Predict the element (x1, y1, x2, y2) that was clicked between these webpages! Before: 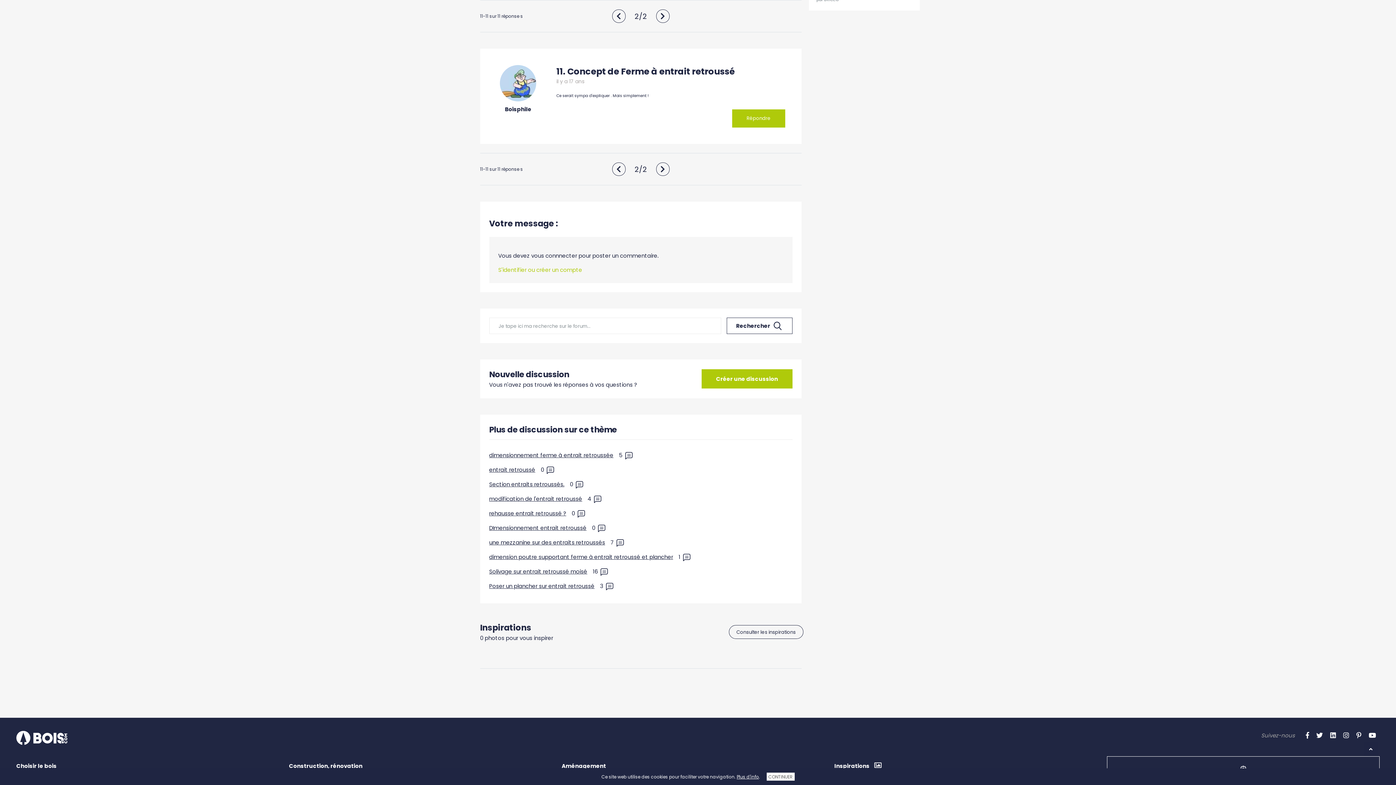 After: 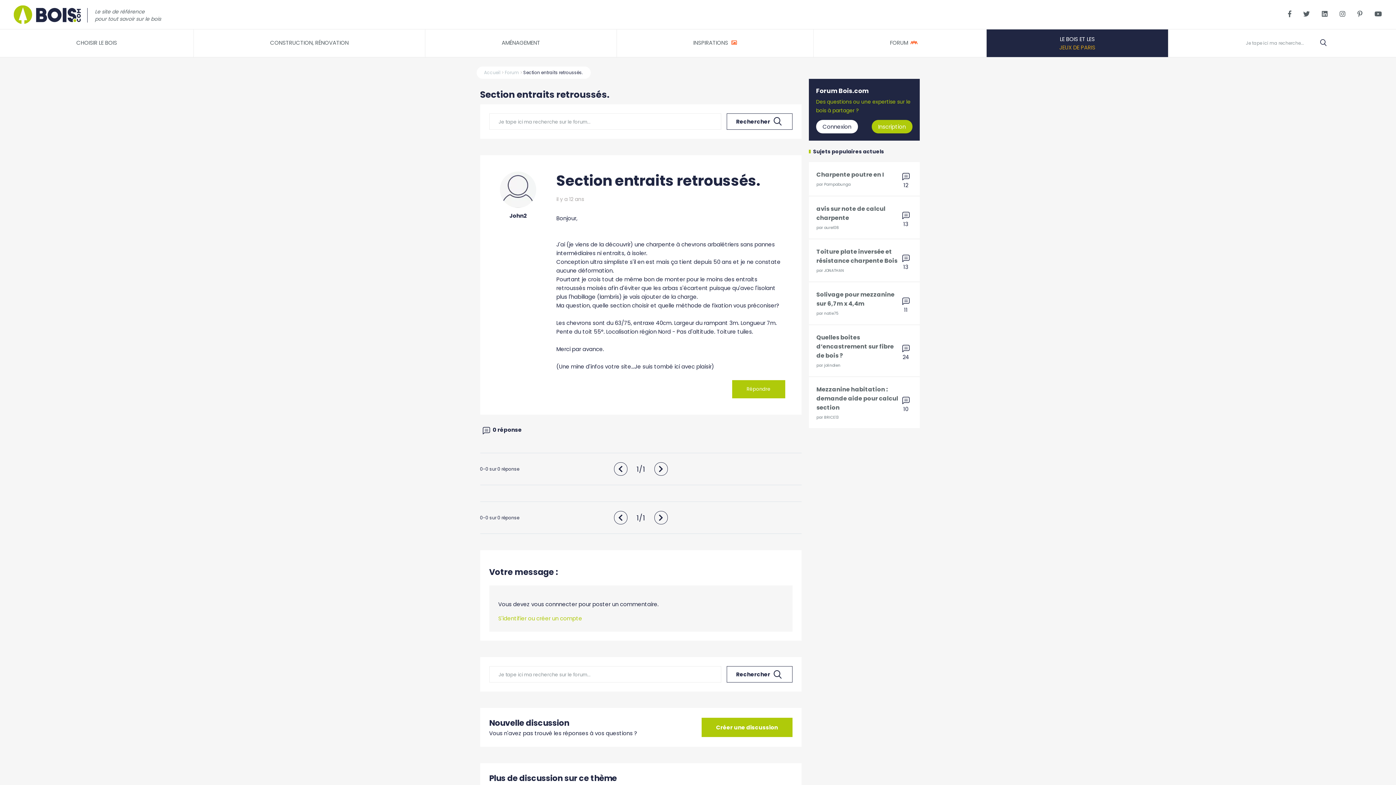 Action: label: Section entraits retroussés.

0 bbox: (489, 478, 792, 490)